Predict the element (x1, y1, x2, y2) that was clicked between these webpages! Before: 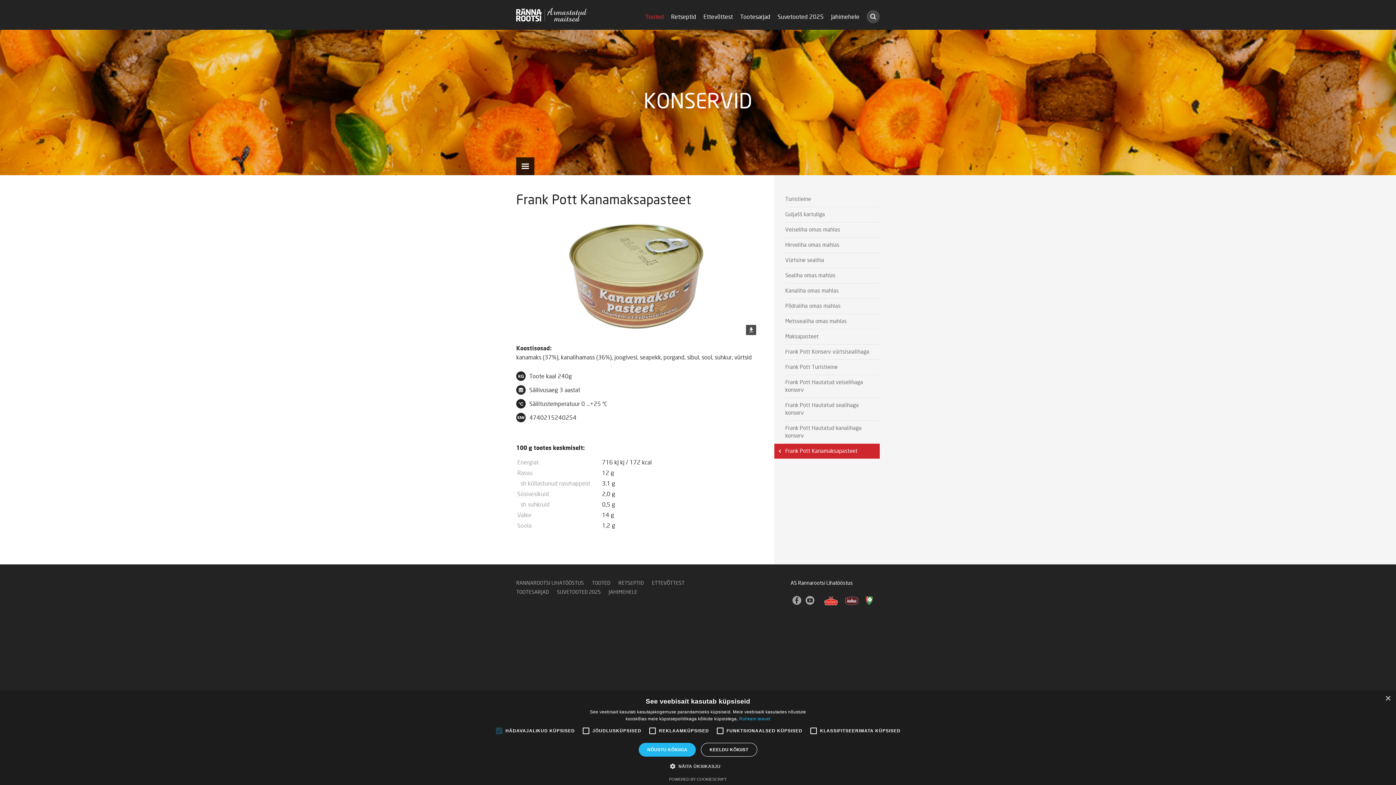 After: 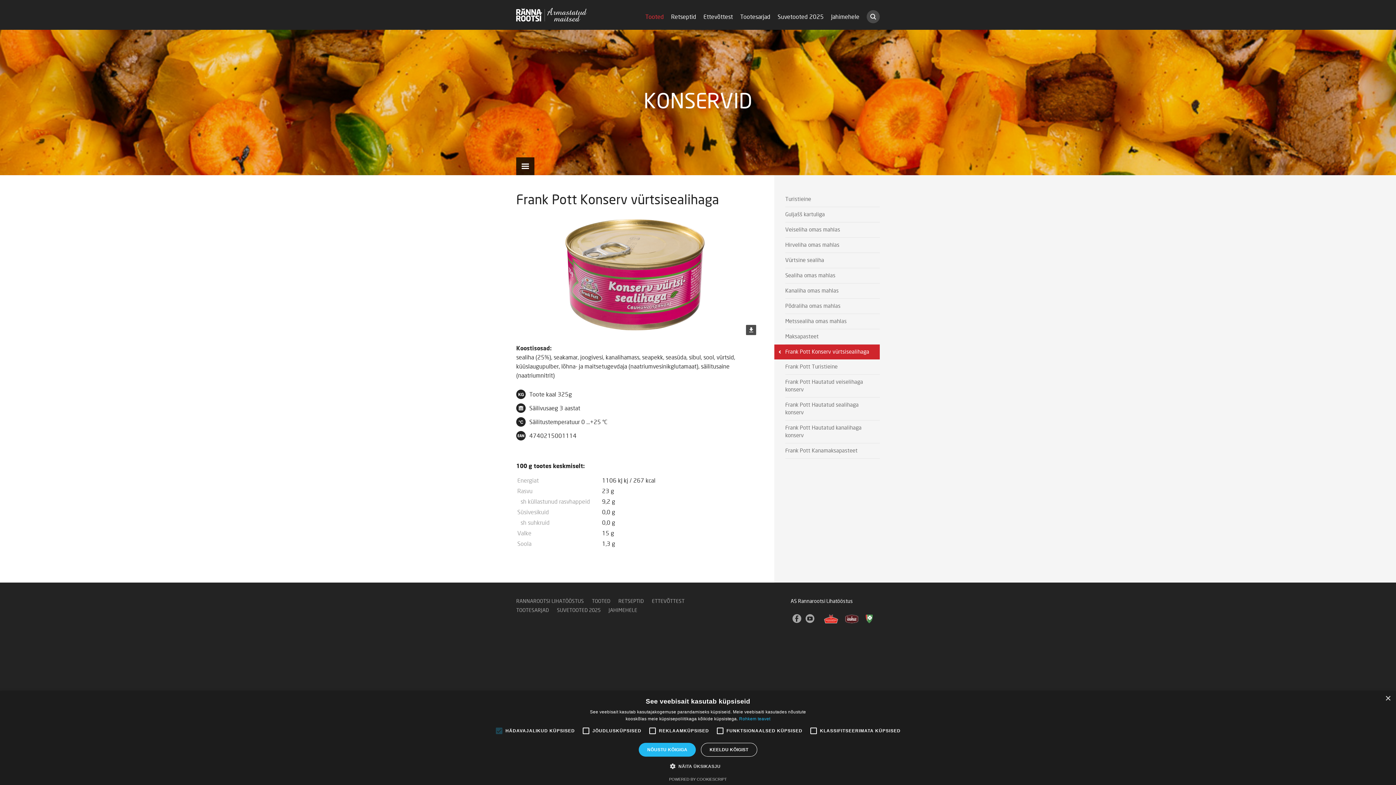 Action: label: Frank Pott Konserv vürtsisealihaga bbox: (785, 344, 880, 360)